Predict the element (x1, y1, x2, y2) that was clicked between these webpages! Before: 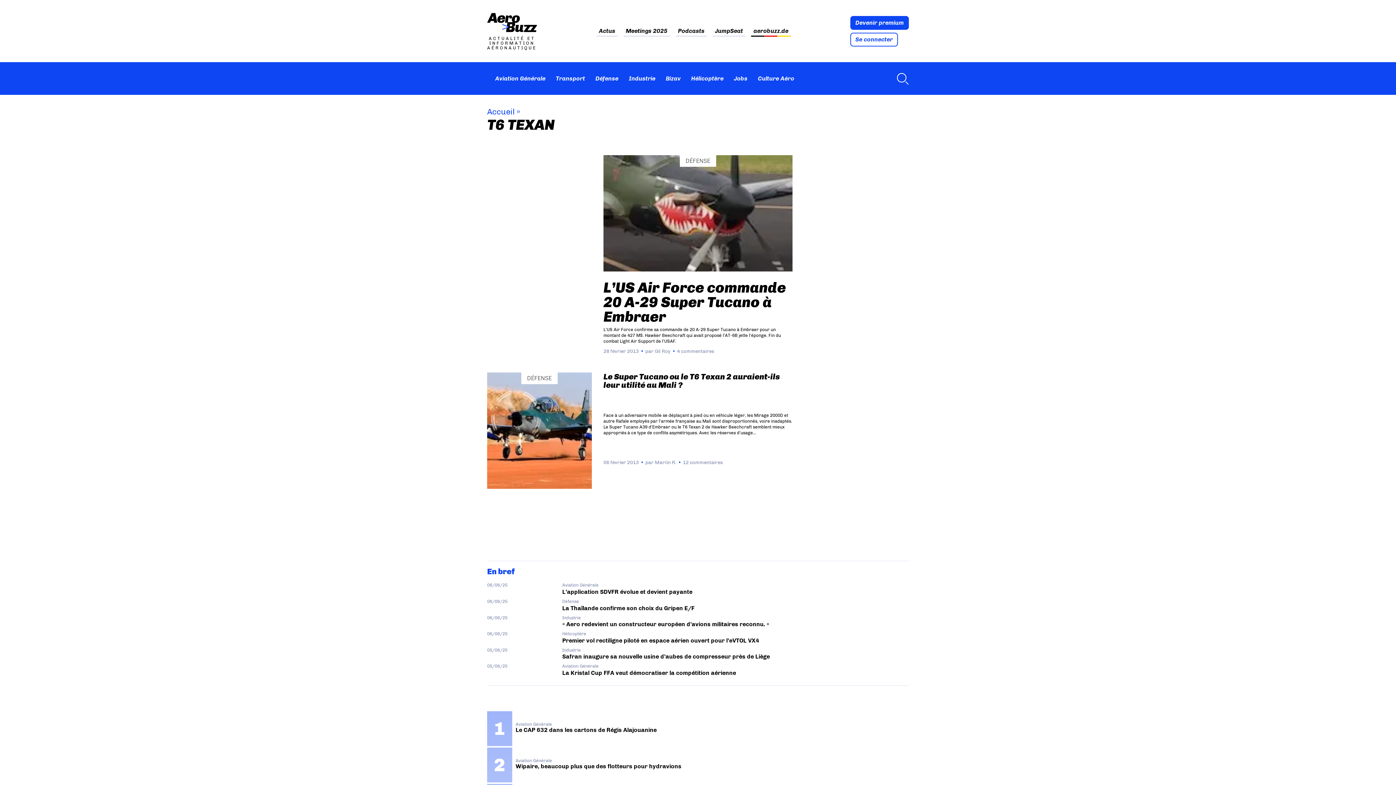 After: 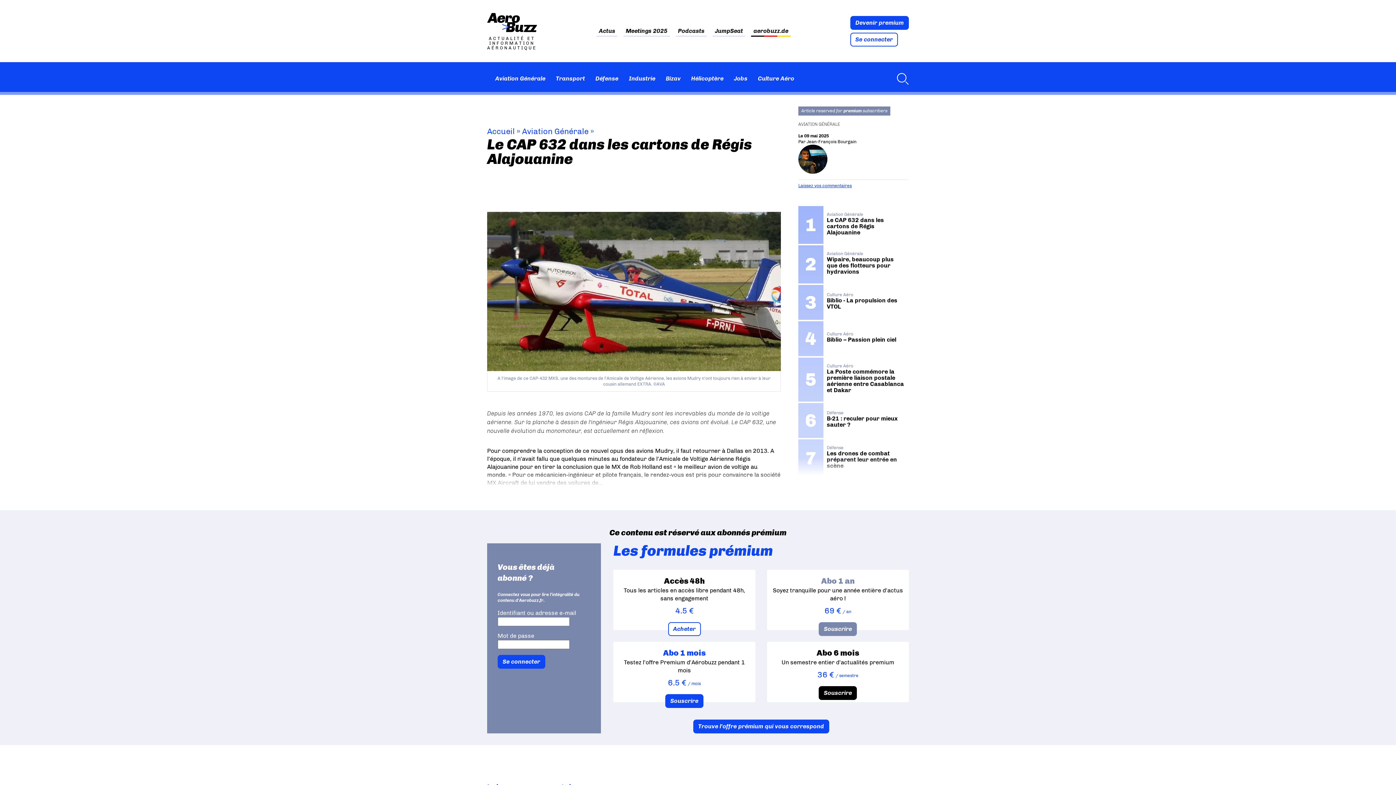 Action: bbox: (487, 711, 909, 746) label: Aviation Générale
Le CAP 632 dans les cartons de Régis Alajouanine